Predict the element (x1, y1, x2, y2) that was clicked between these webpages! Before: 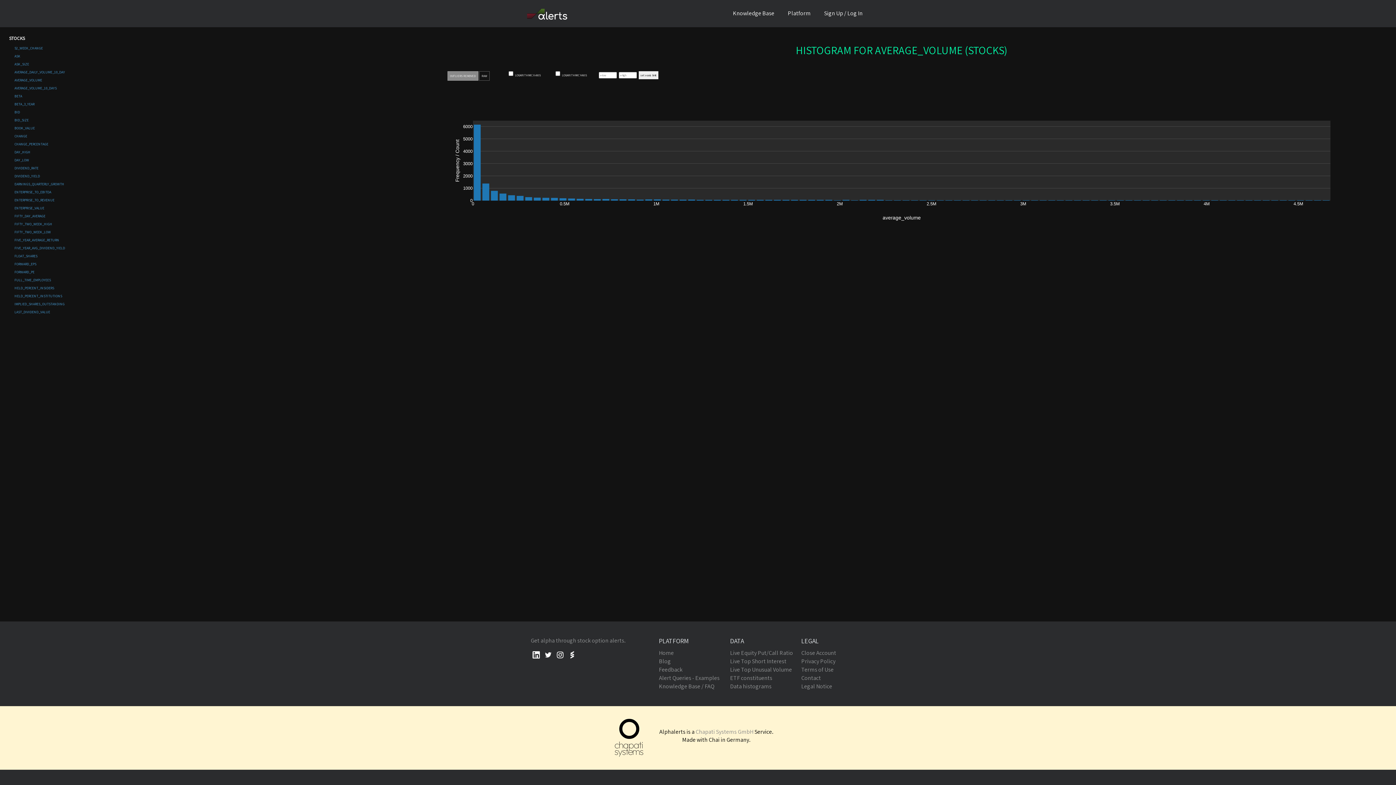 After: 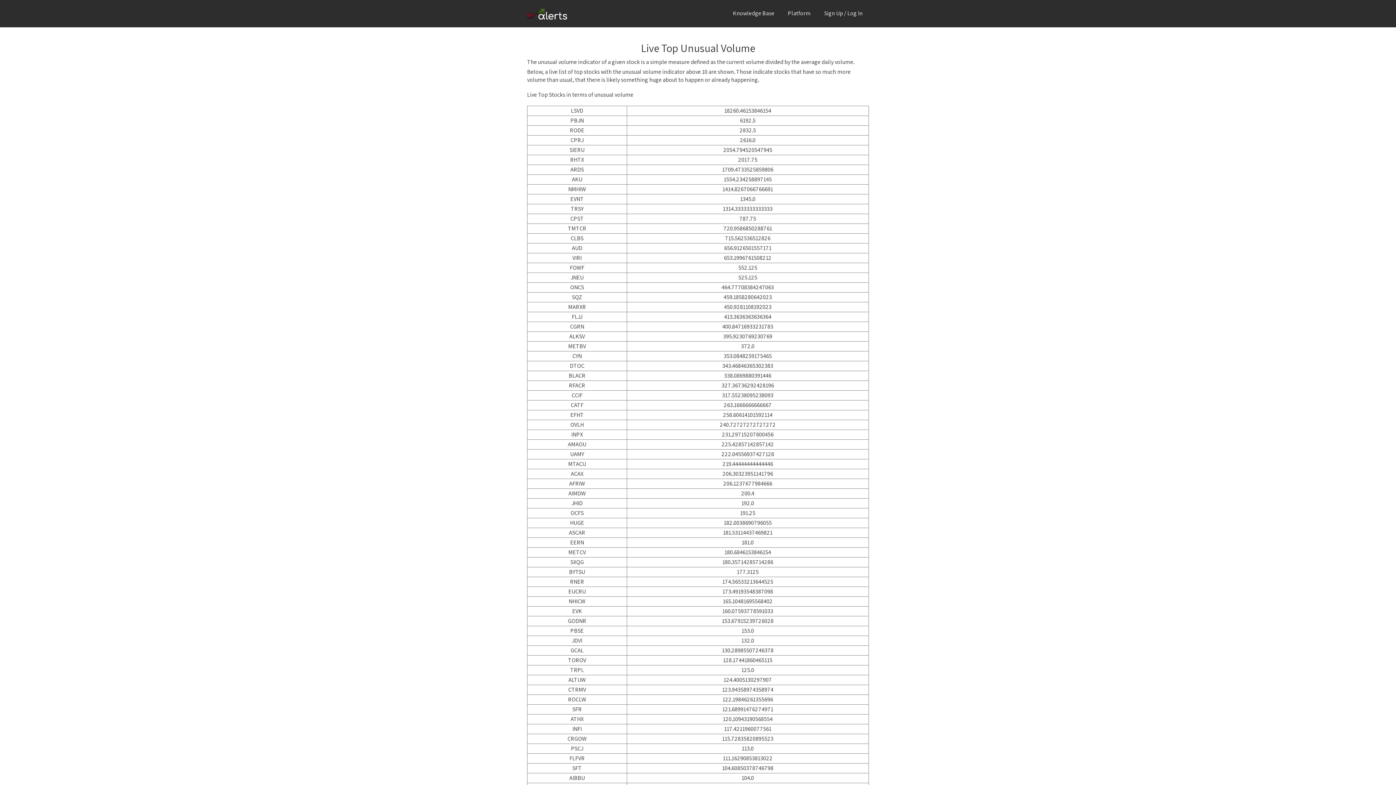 Action: label: Live Top Unusual Volume bbox: (730, 666, 794, 674)